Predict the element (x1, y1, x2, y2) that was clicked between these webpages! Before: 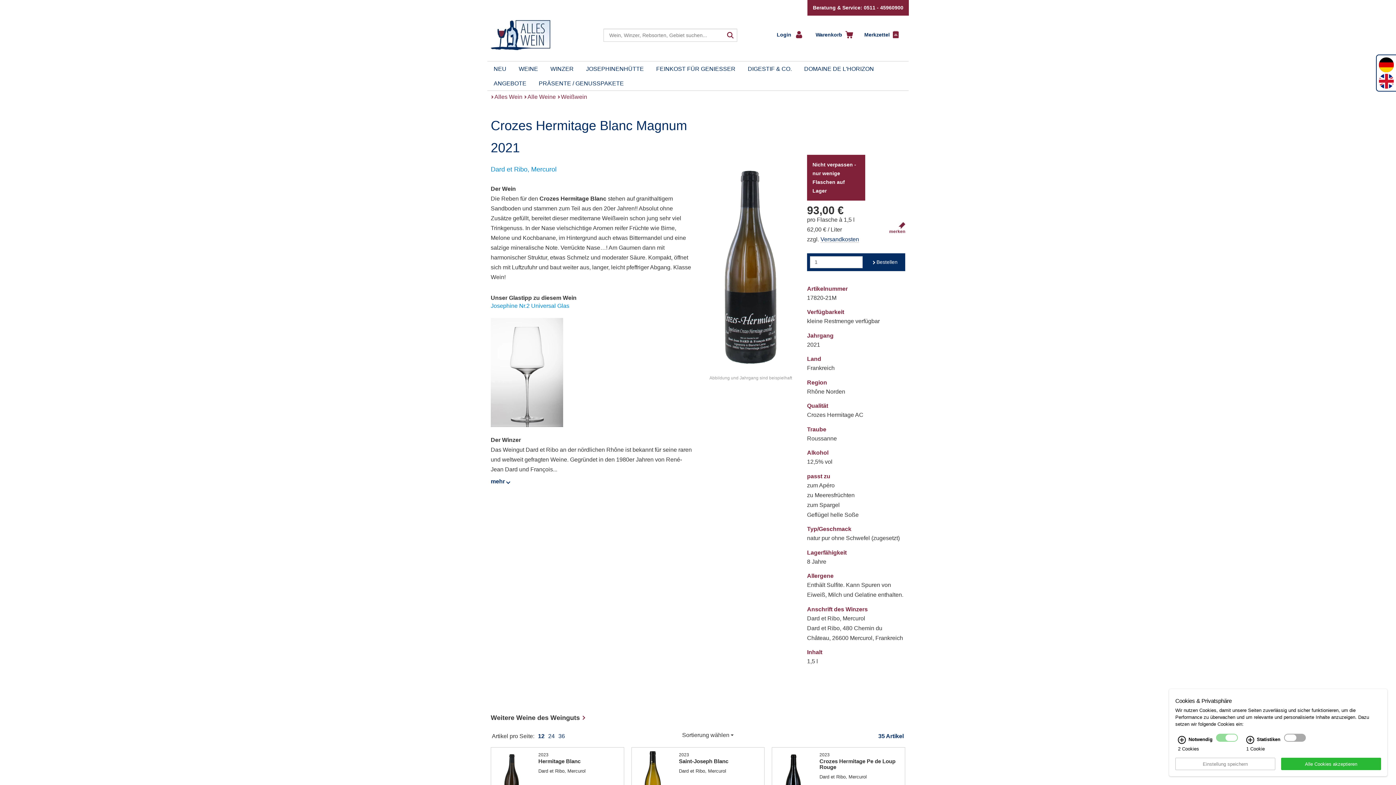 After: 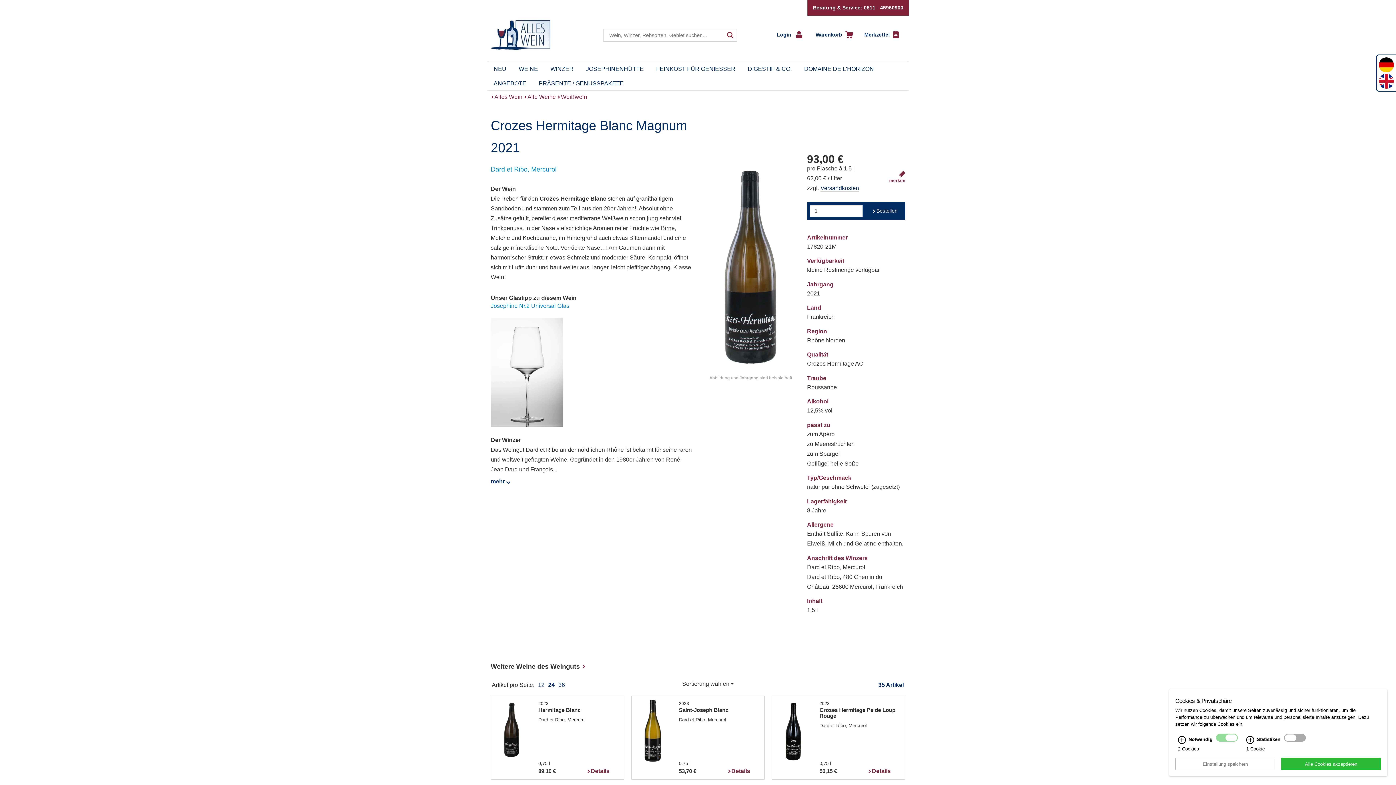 Action: bbox: (548, 733, 556, 739) label: 24 